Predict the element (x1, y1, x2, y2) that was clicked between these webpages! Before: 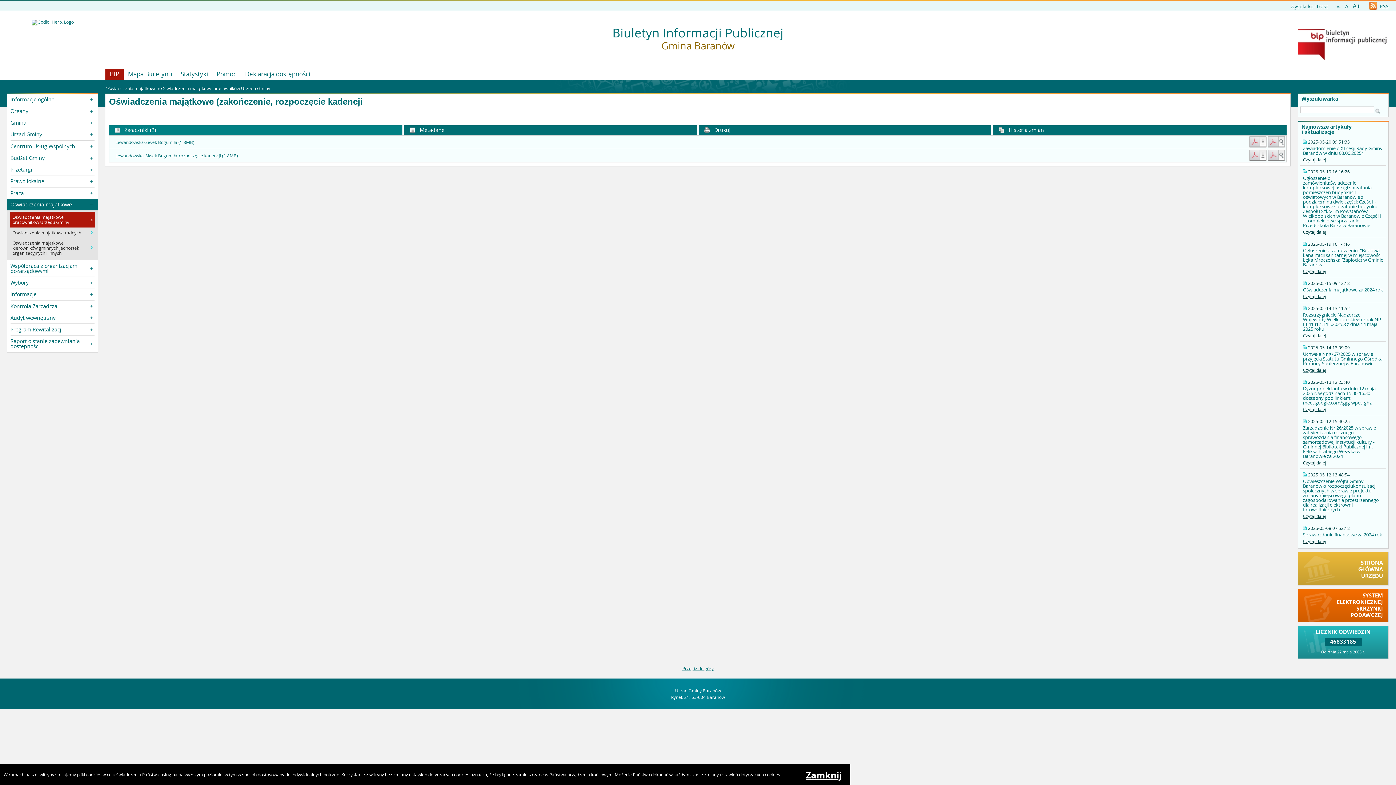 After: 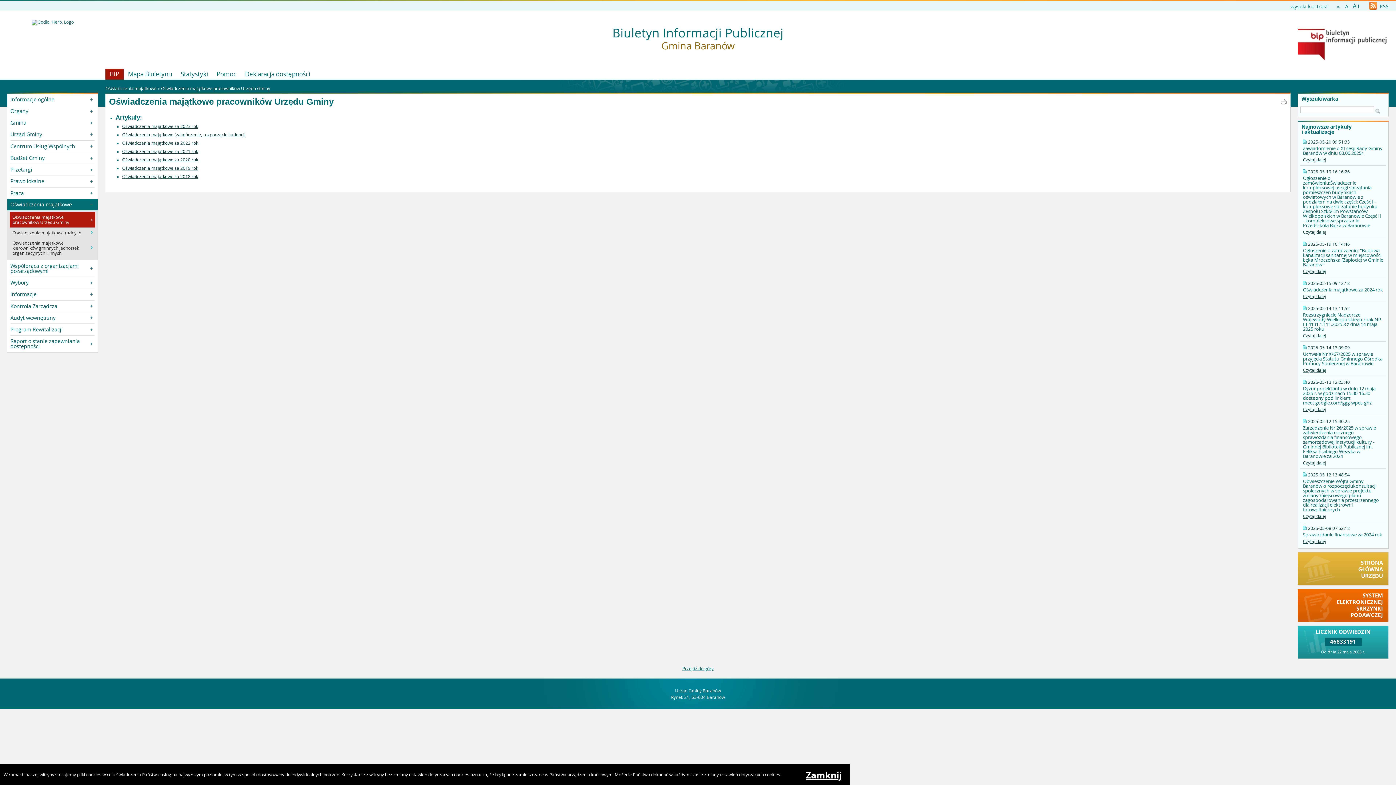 Action: bbox: (12, 212, 88, 227) label: Oświadczenia majątkowe pracowników Urzędu Gminy